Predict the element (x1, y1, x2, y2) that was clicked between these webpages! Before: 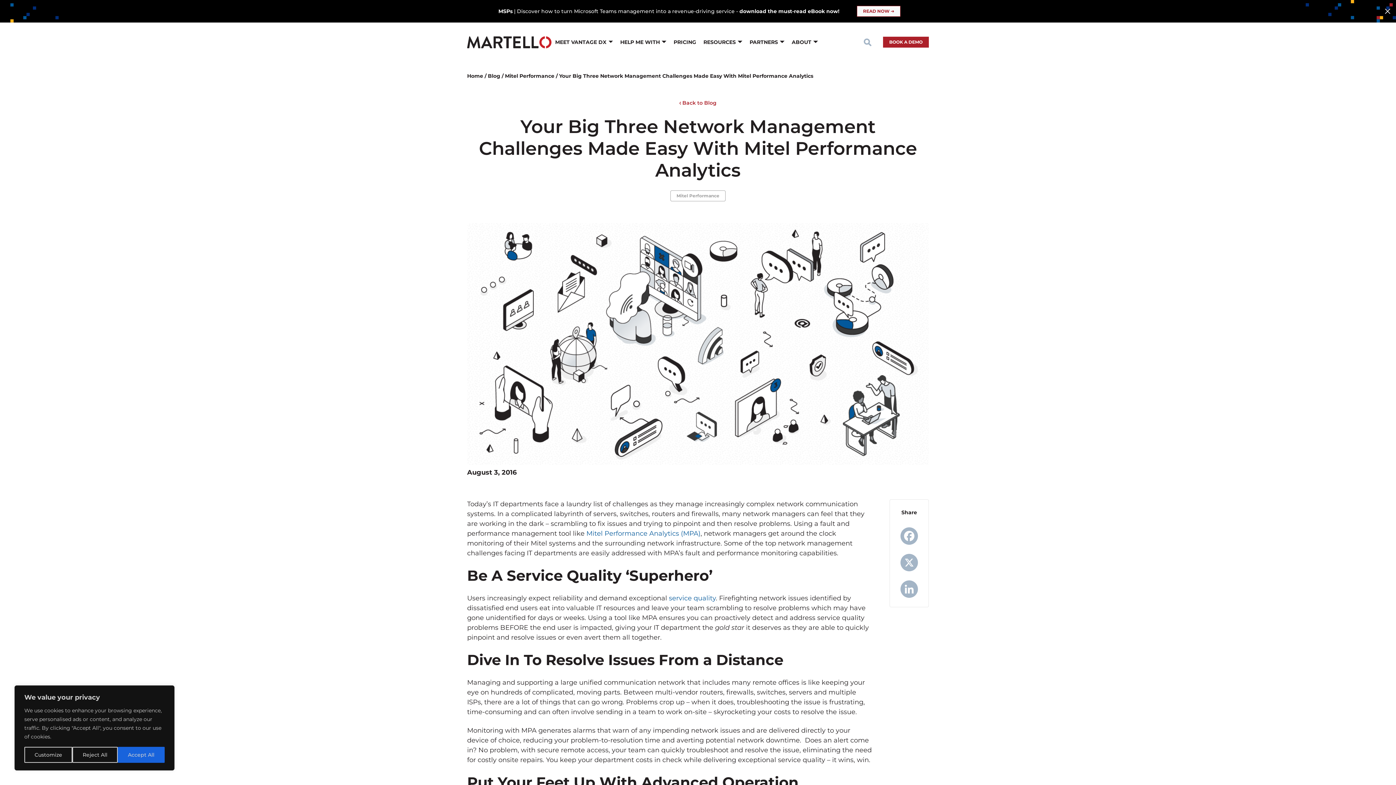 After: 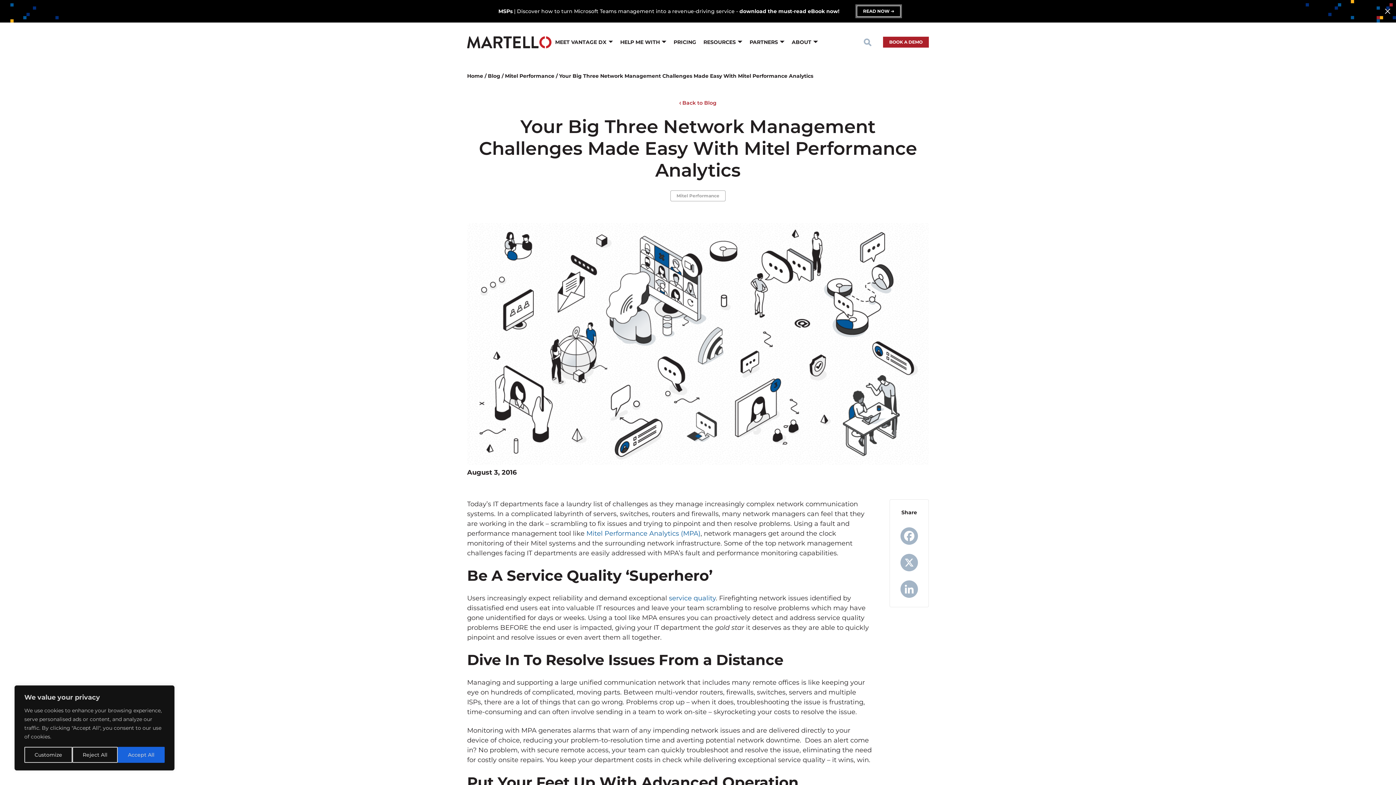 Action: label: READ NOW ➜ bbox: (857, 5, 900, 16)